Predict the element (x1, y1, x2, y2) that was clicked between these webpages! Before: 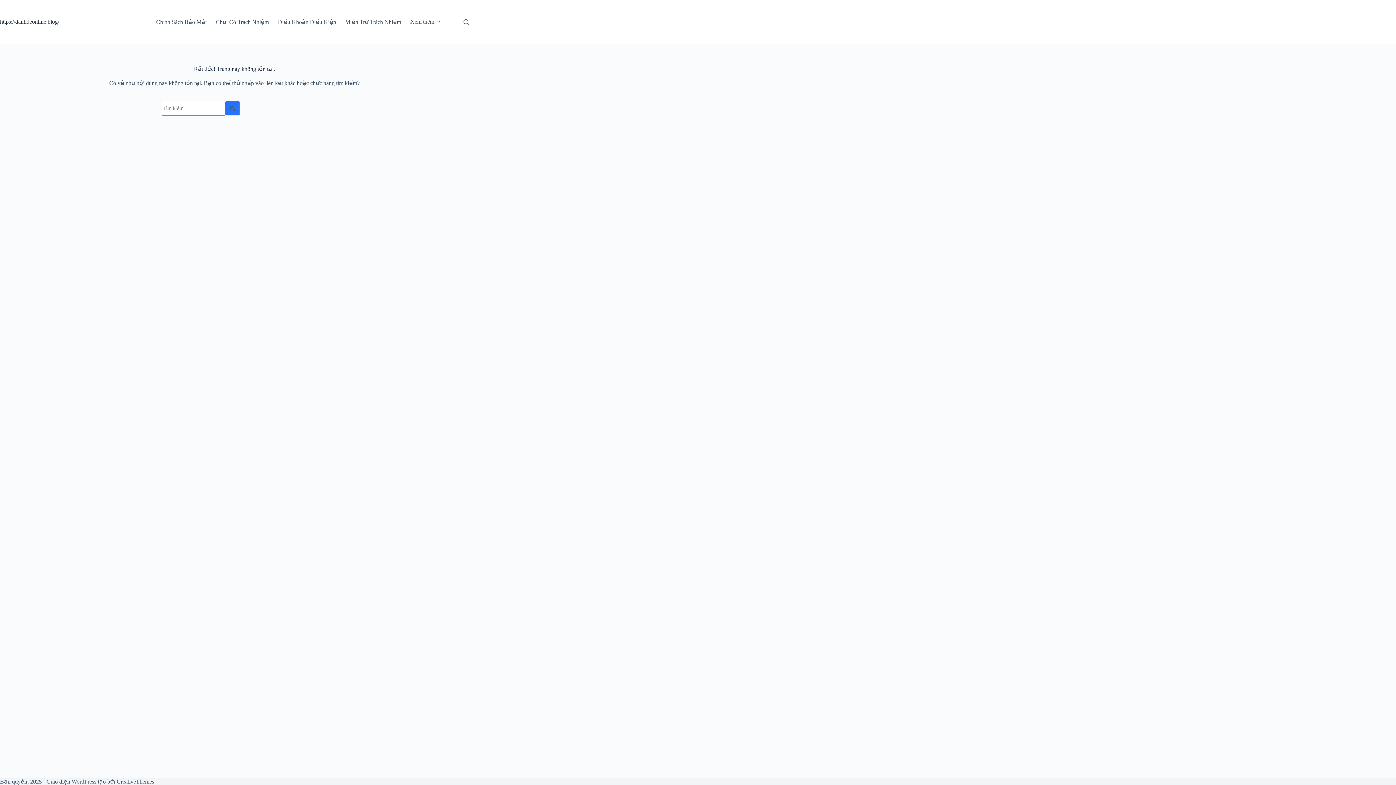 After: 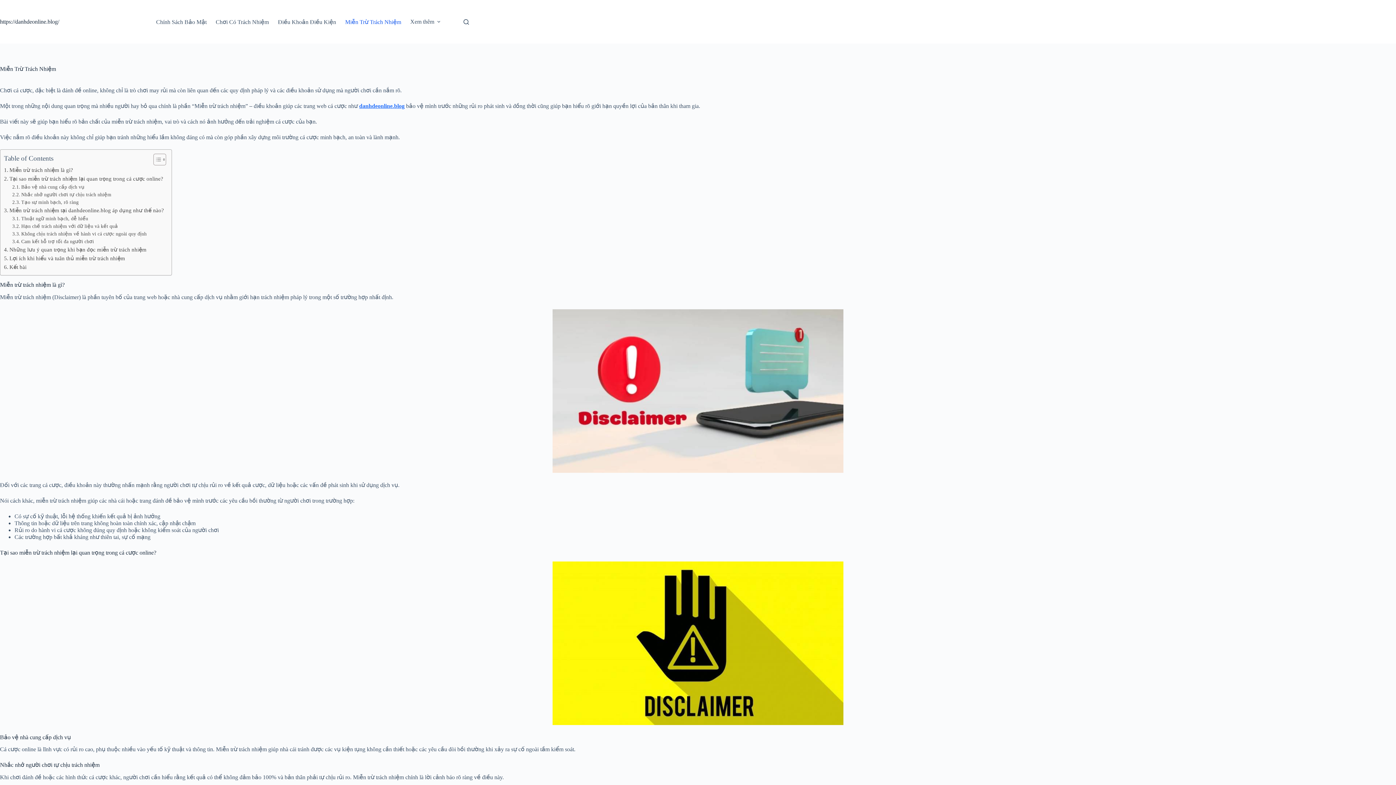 Action: label: Miễn Trừ Trách Nhiệm bbox: (340, 0, 405, 43)